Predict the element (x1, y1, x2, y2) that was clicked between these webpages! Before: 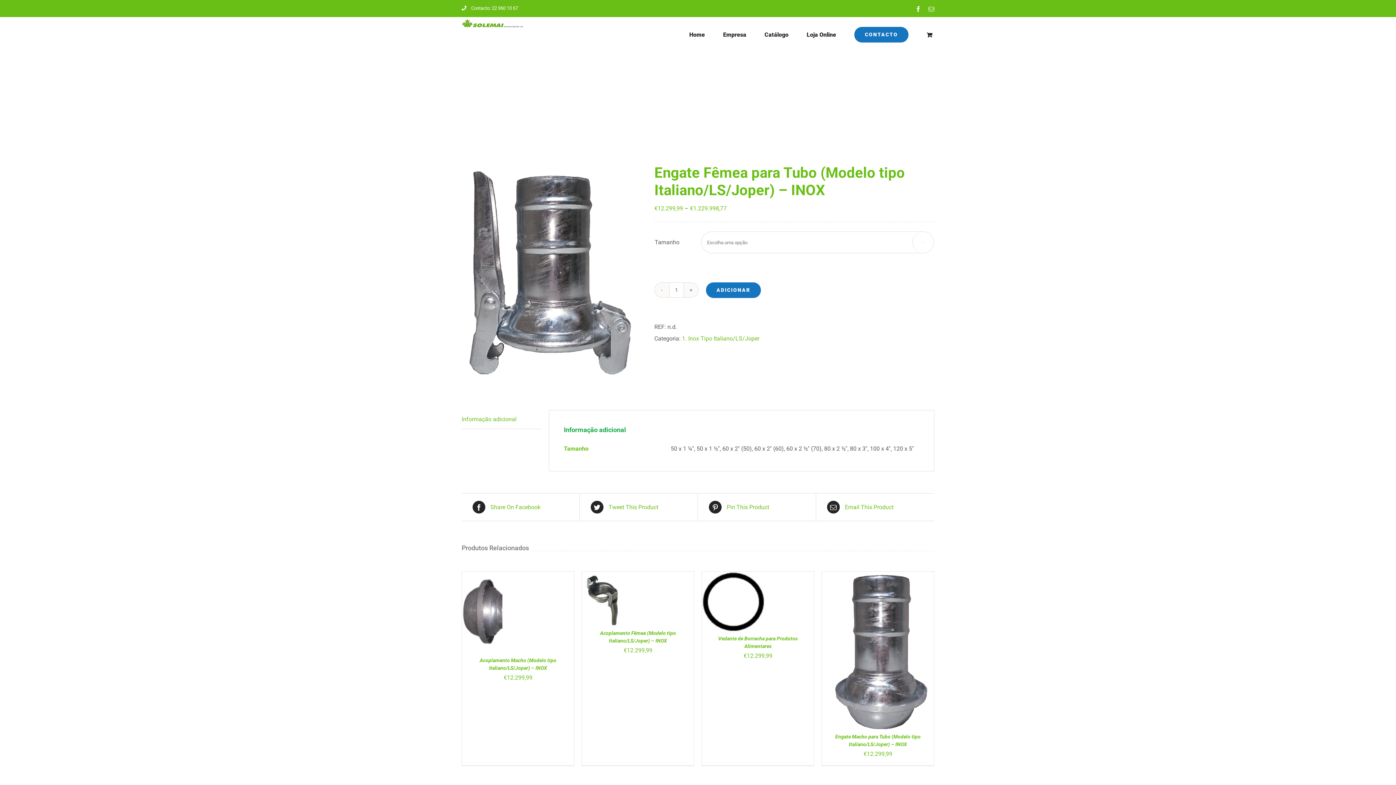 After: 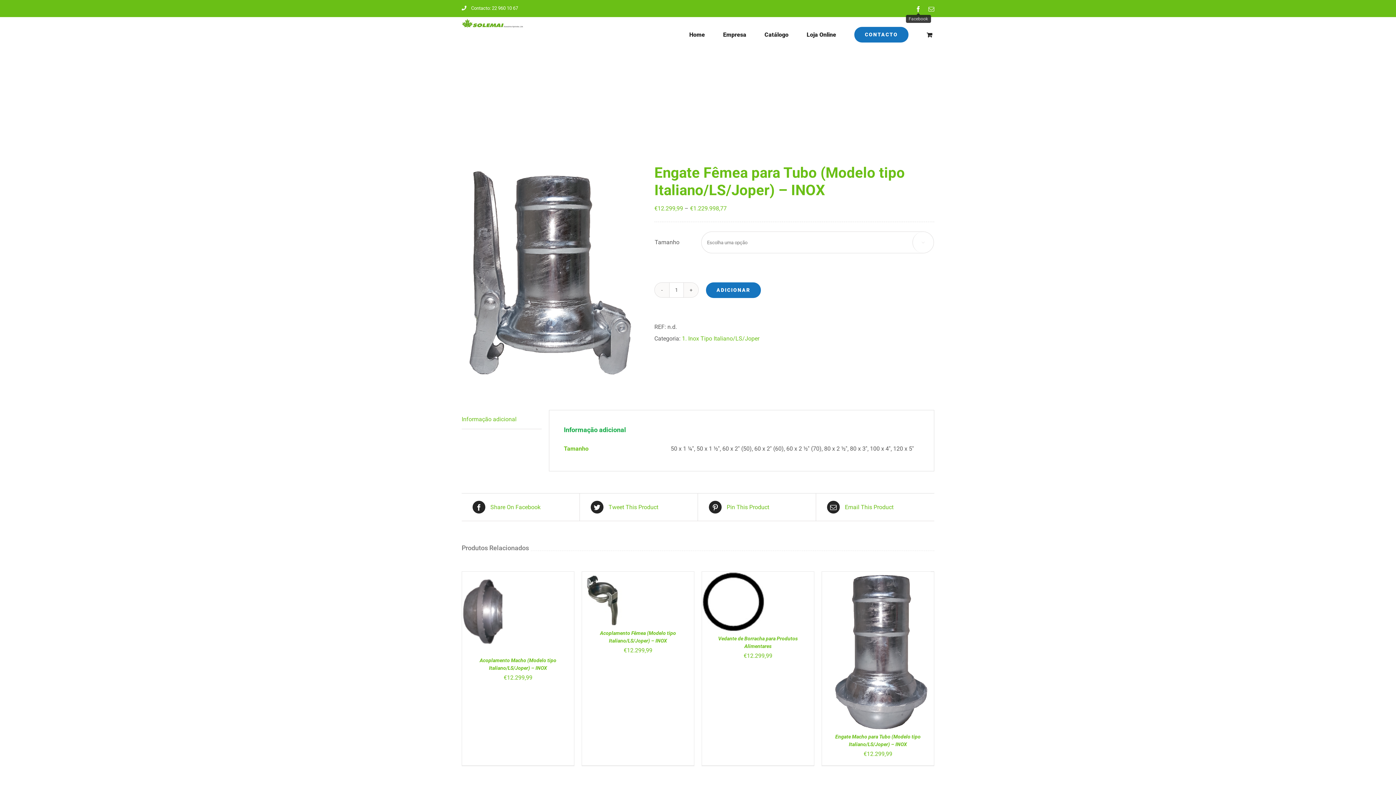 Action: bbox: (915, 6, 921, 11) label: Facebook